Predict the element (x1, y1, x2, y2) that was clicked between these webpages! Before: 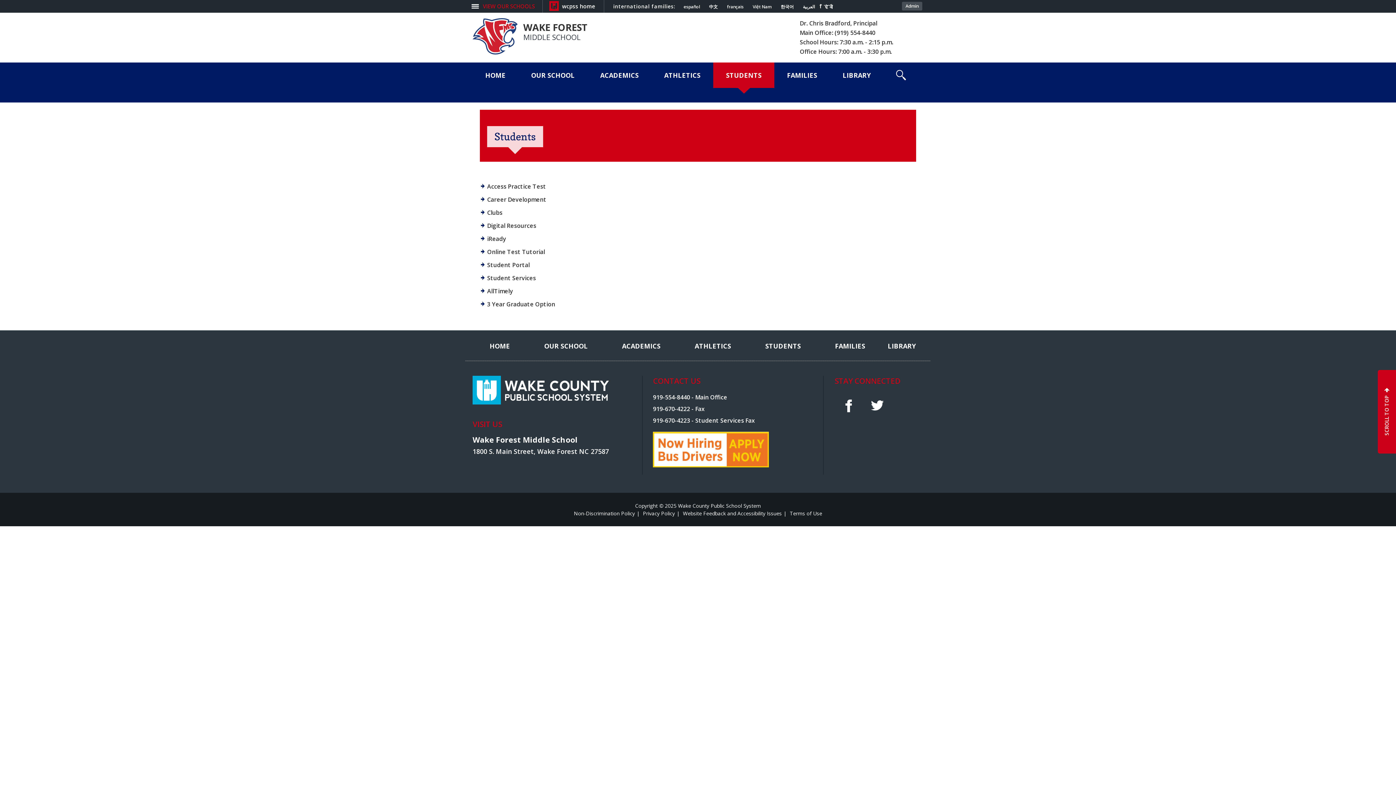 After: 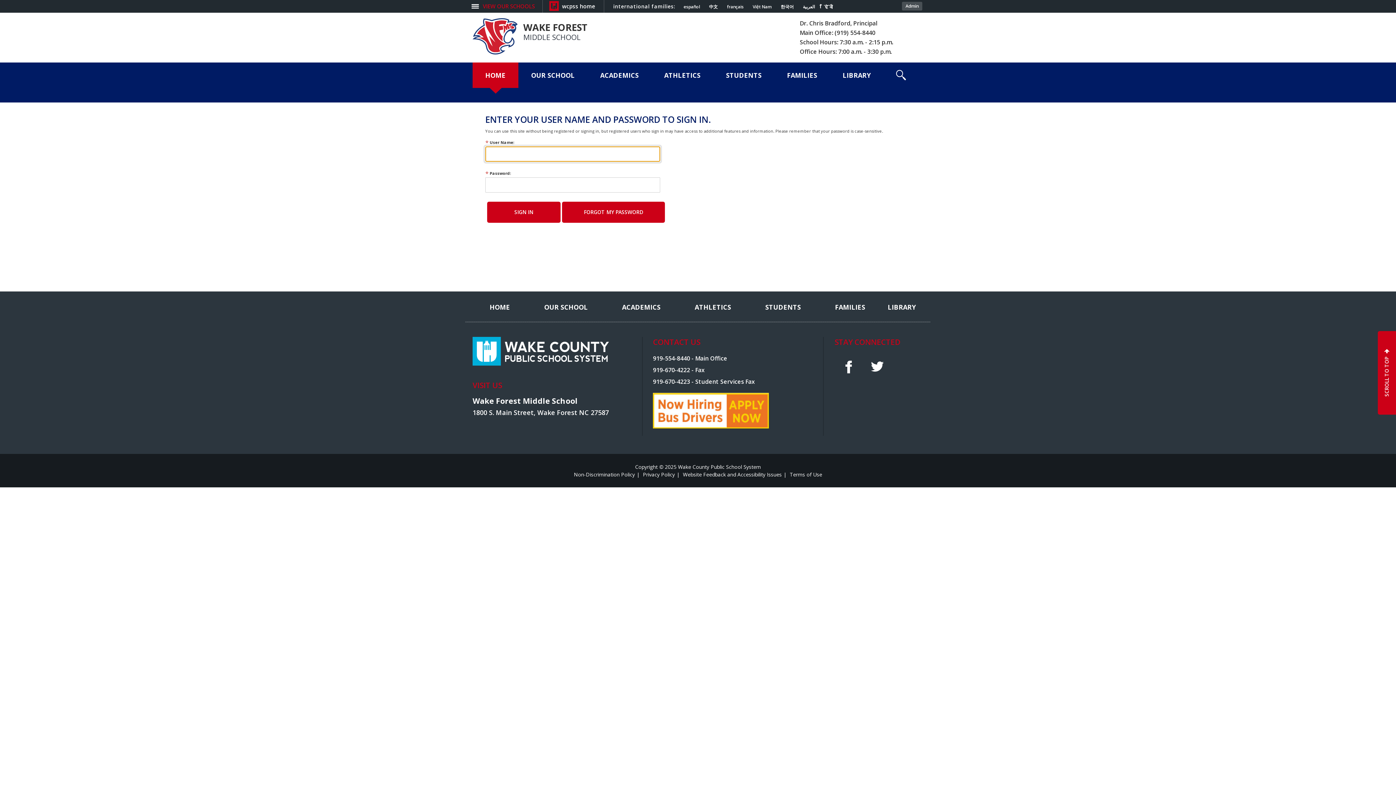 Action: bbox: (905, 4, 918, 8) label: Admin